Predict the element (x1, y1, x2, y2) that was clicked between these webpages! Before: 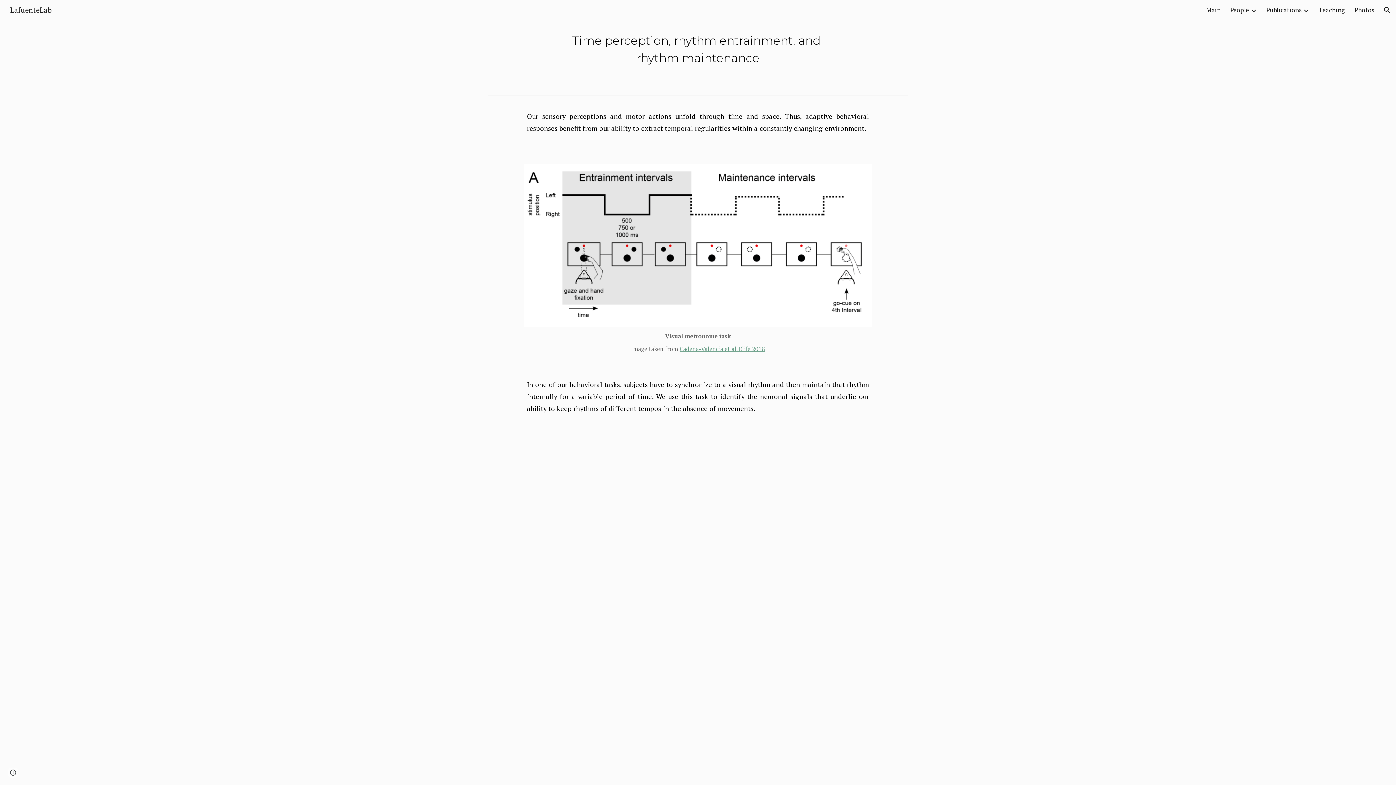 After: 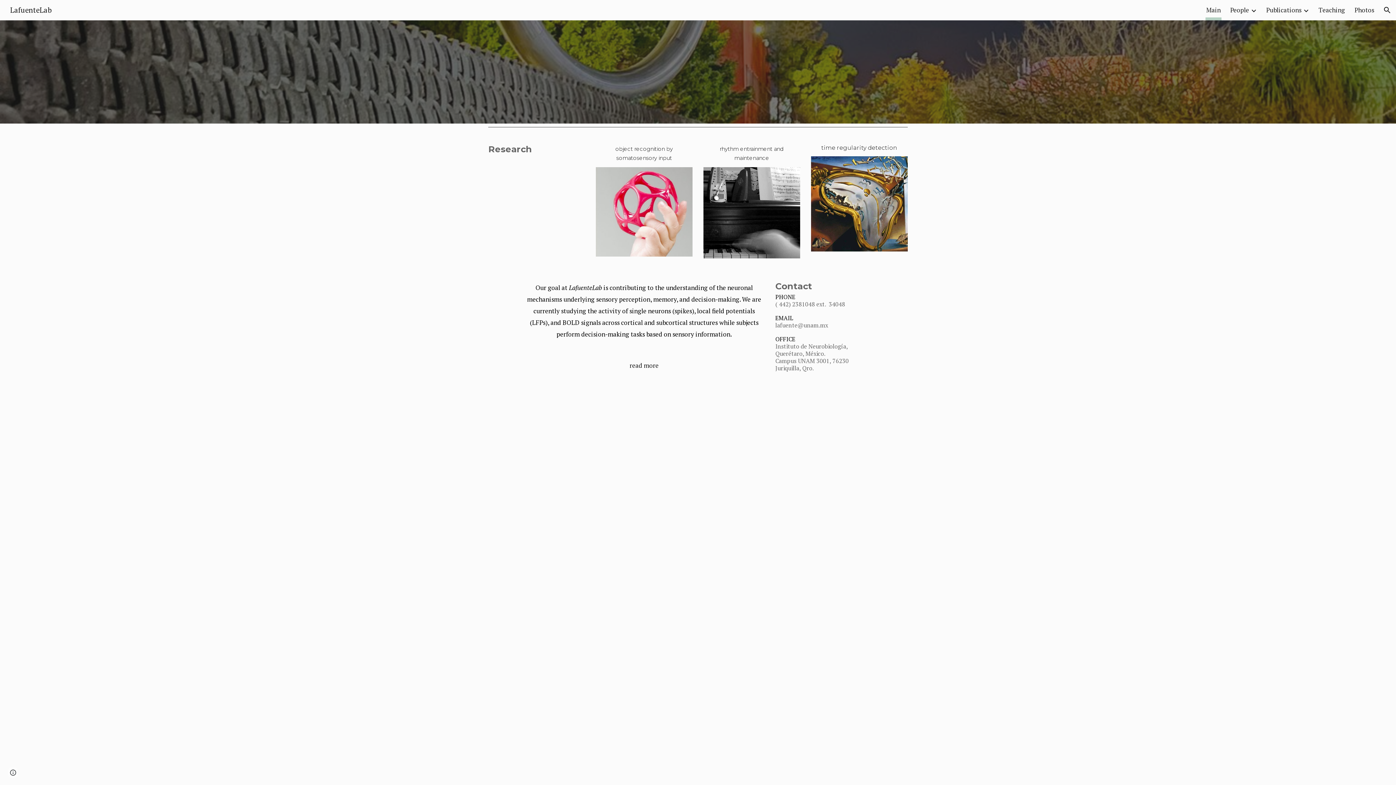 Action: label: Main bbox: (1206, 5, 1221, 15)